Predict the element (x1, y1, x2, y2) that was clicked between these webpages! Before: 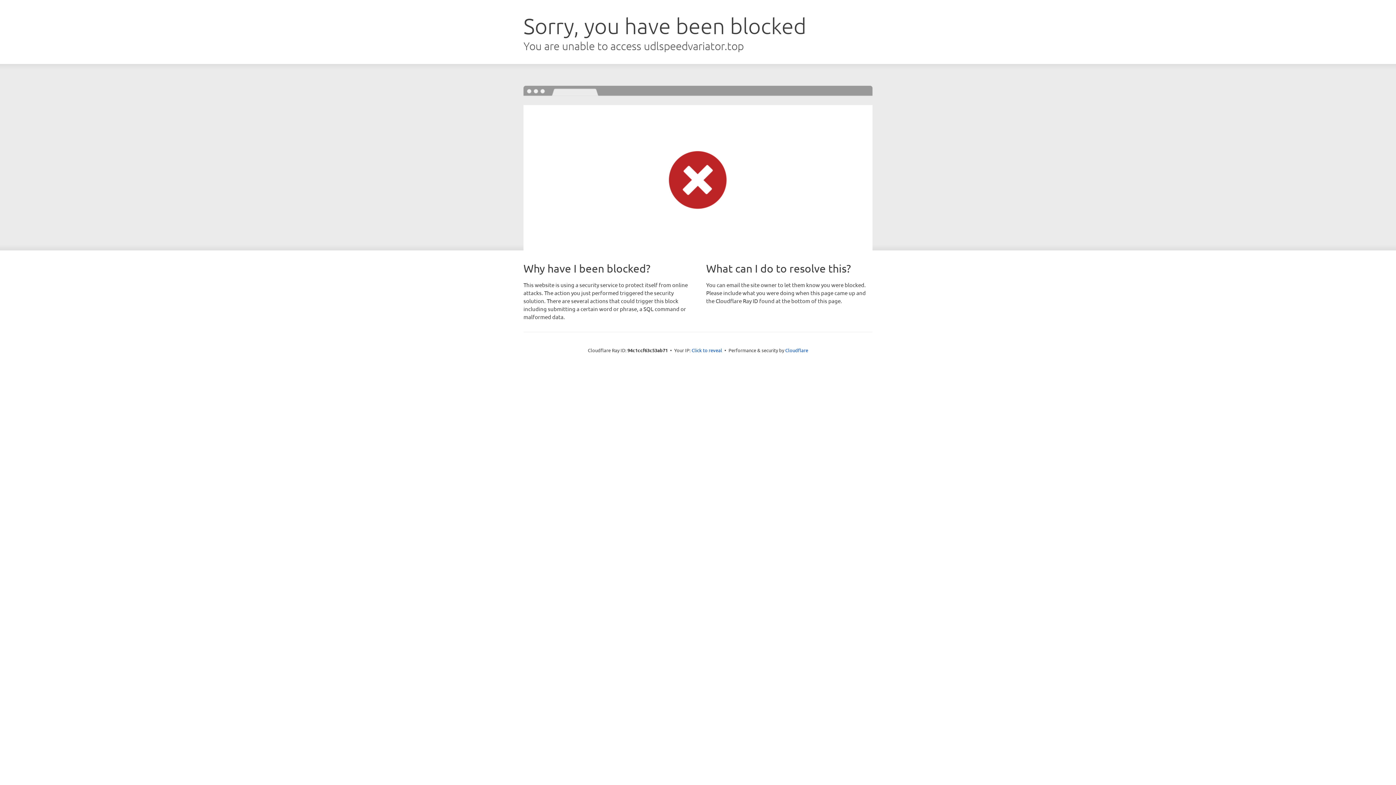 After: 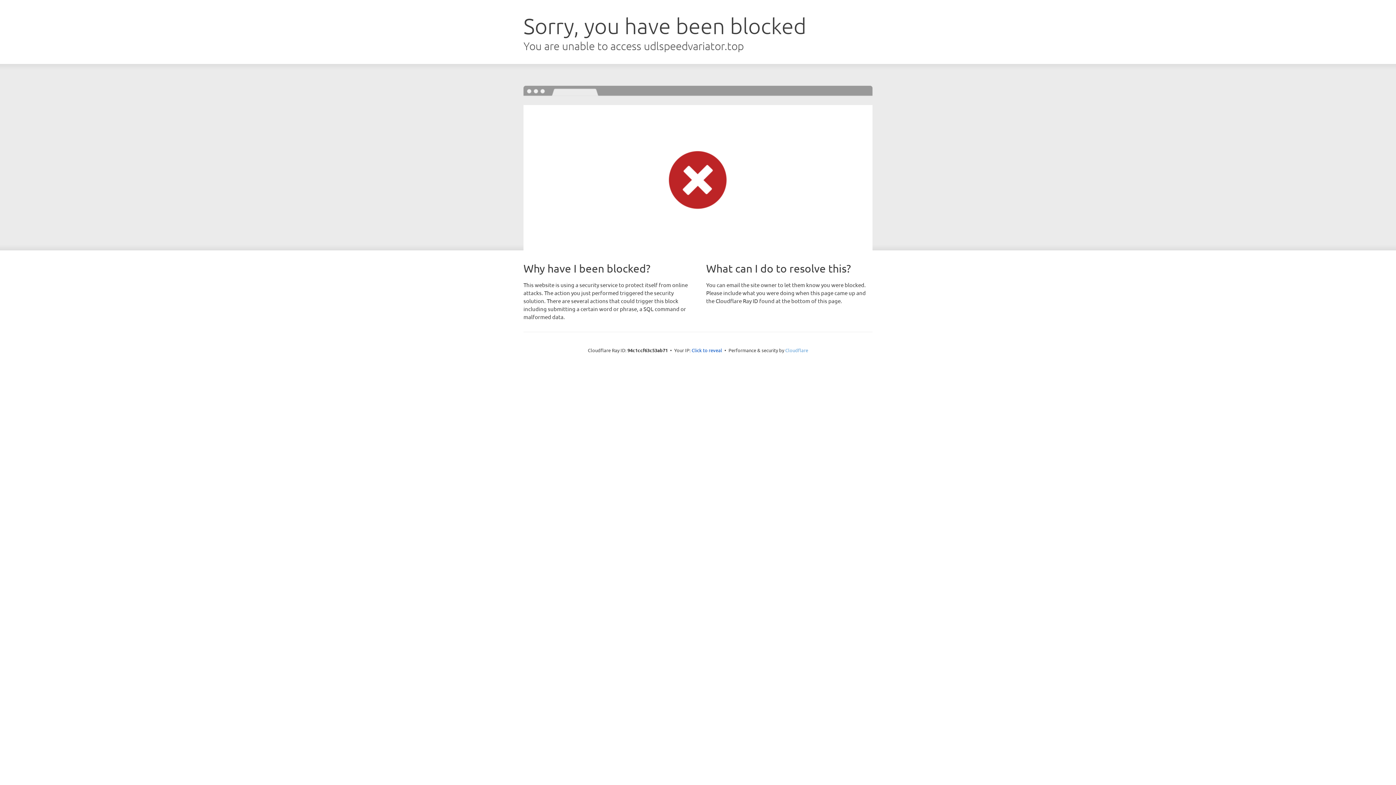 Action: bbox: (785, 347, 808, 353) label: Cloudflare